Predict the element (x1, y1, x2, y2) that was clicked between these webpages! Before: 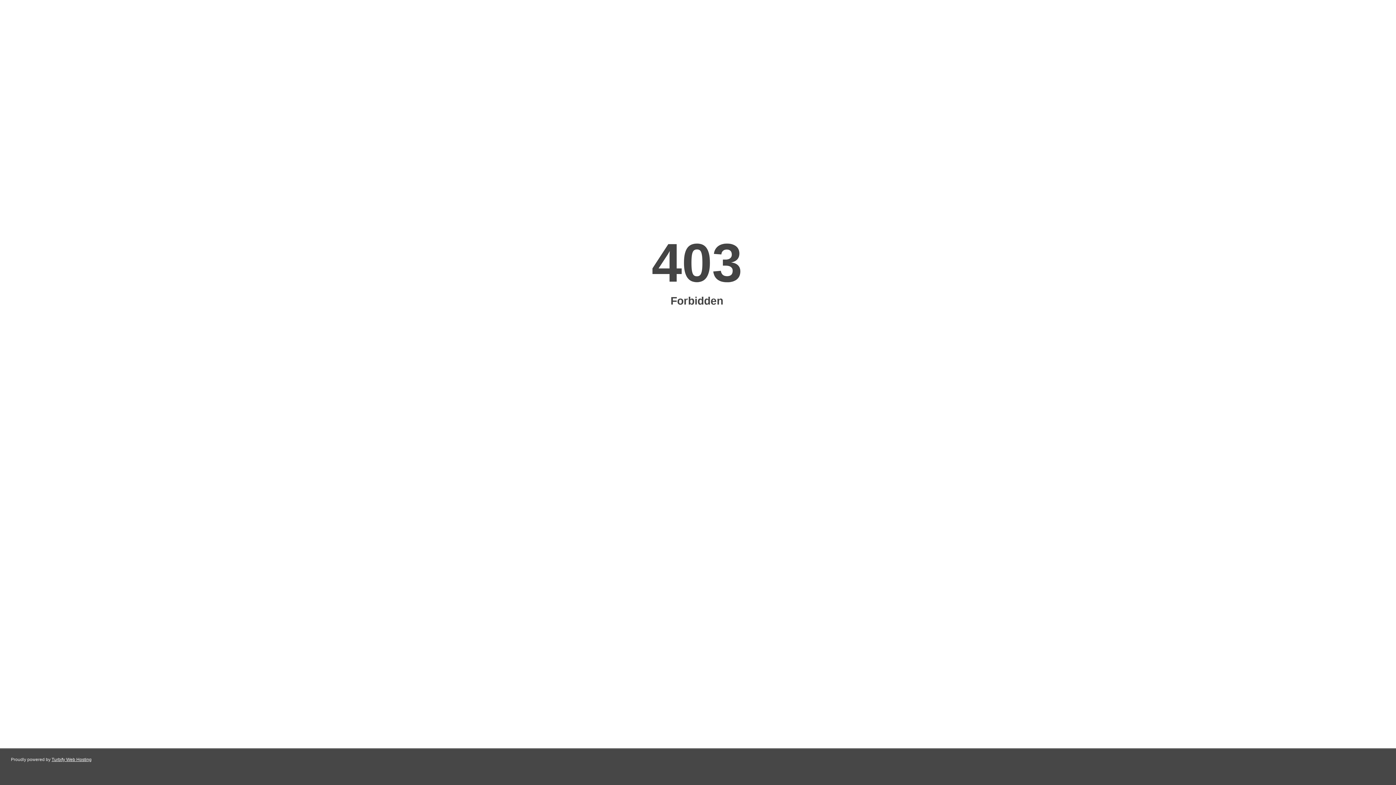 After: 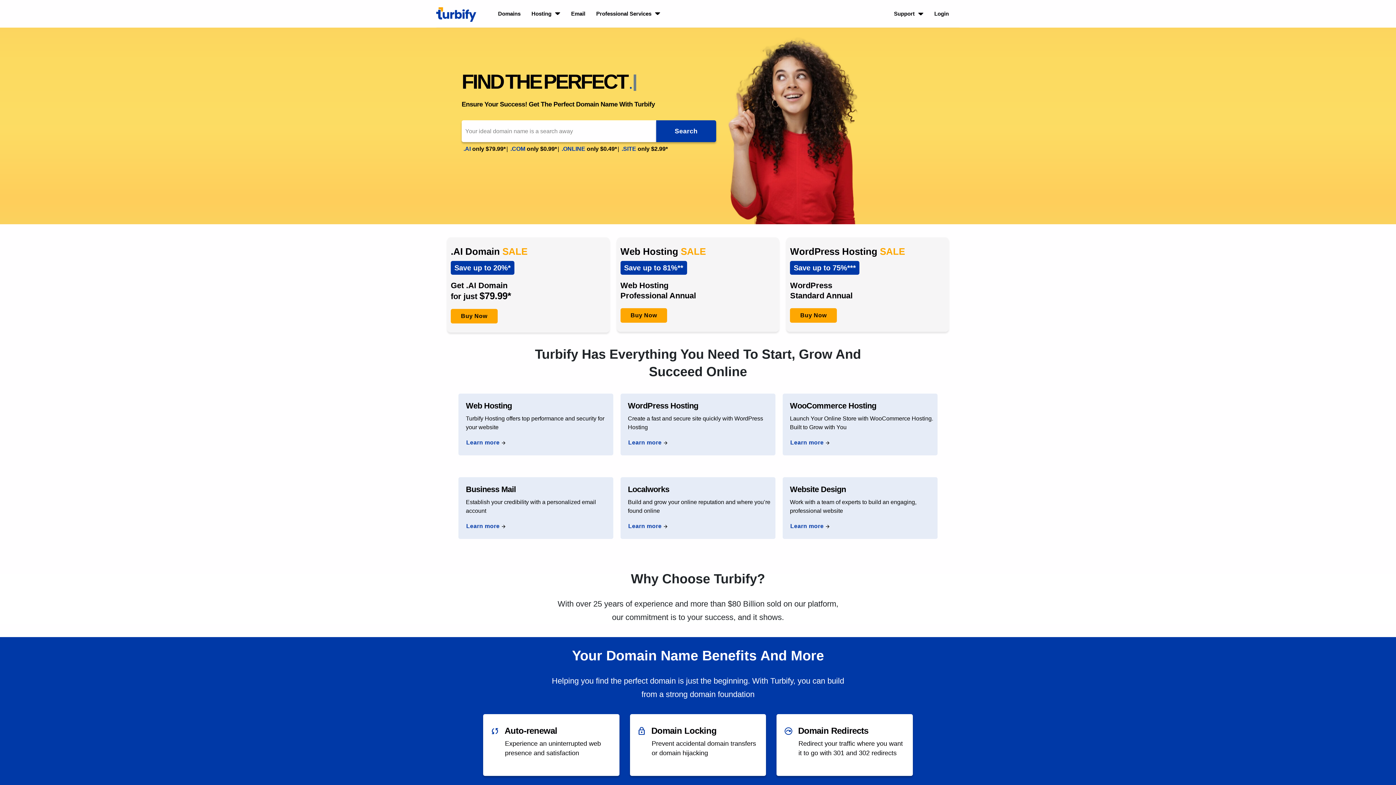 Action: bbox: (51, 757, 91, 762) label: Turbify Web Hosting